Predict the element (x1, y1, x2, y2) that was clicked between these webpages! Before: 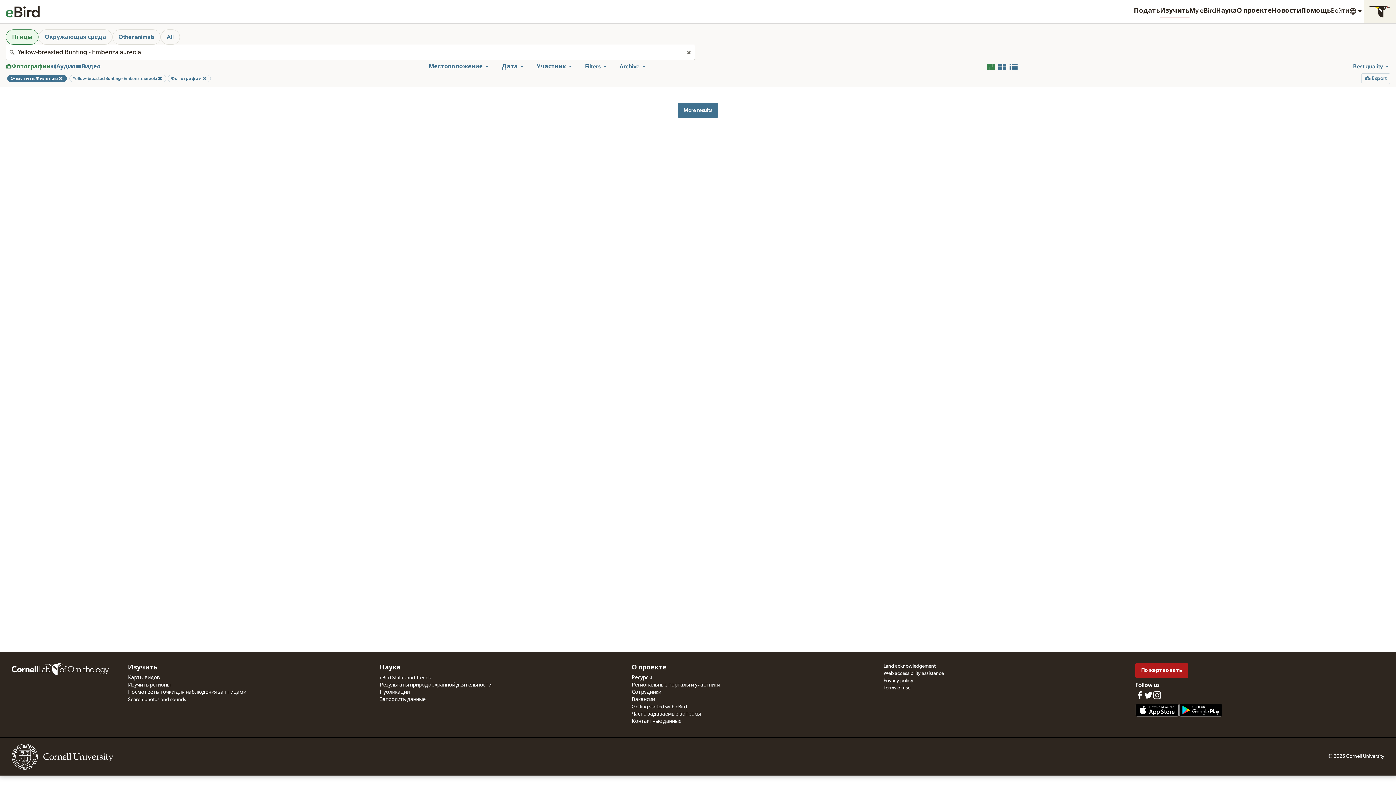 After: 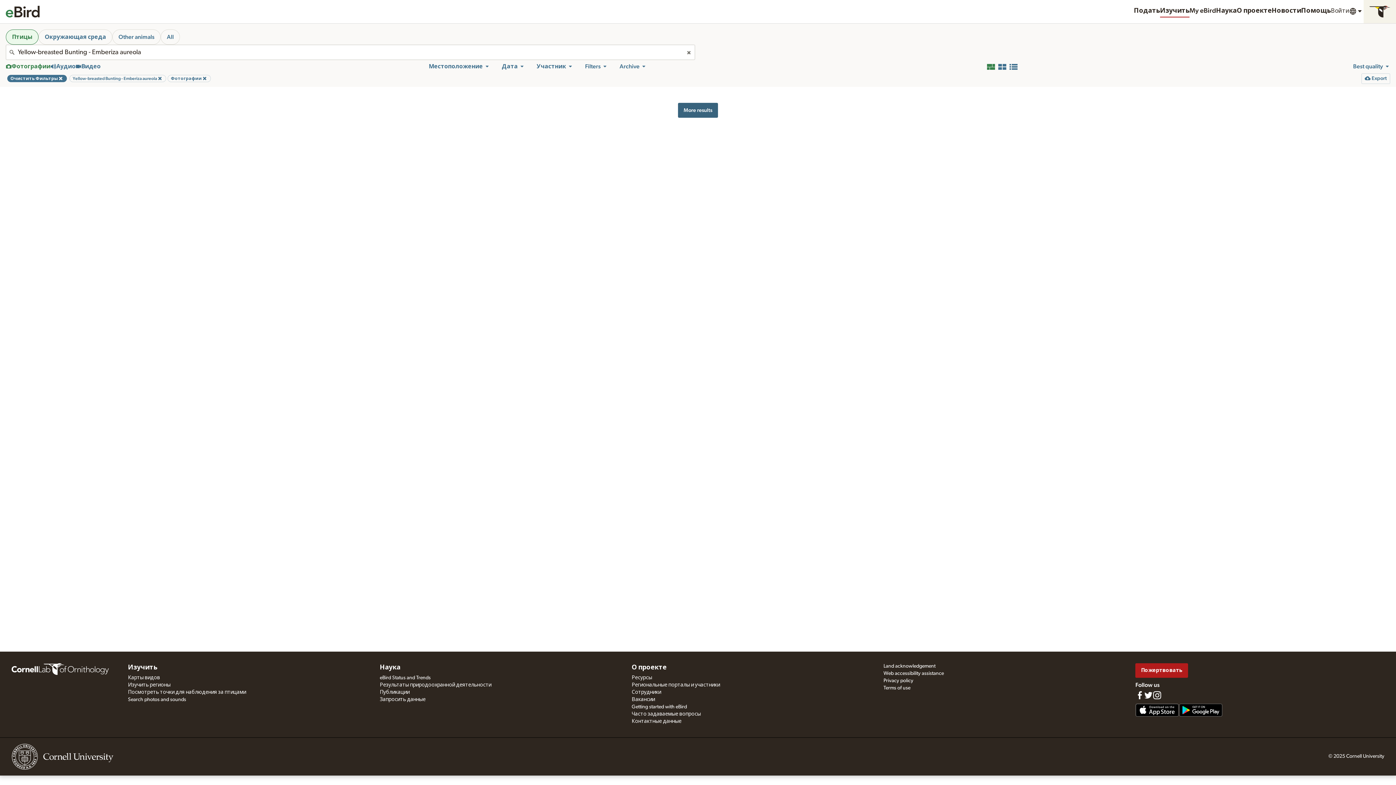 Action: bbox: (678, 103, 718, 117) label: More results